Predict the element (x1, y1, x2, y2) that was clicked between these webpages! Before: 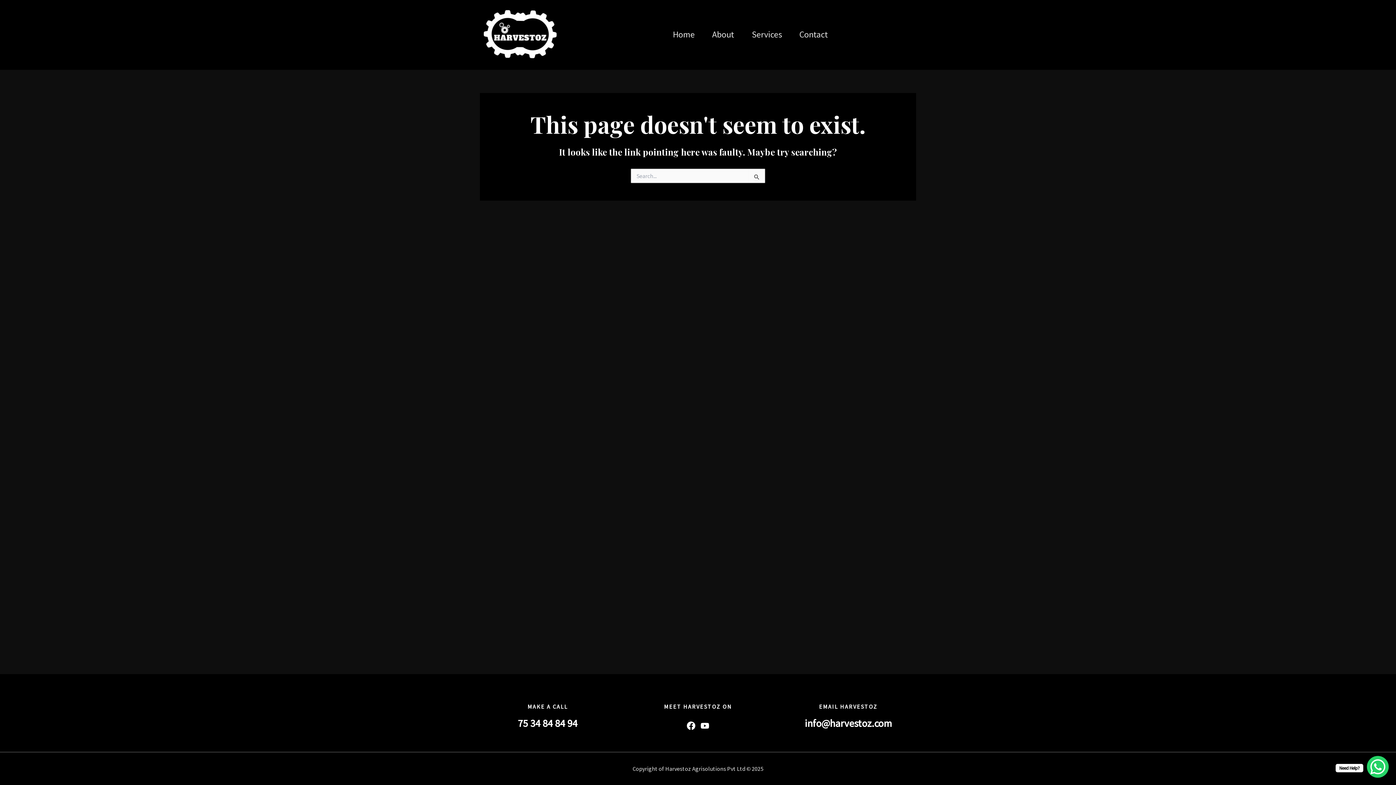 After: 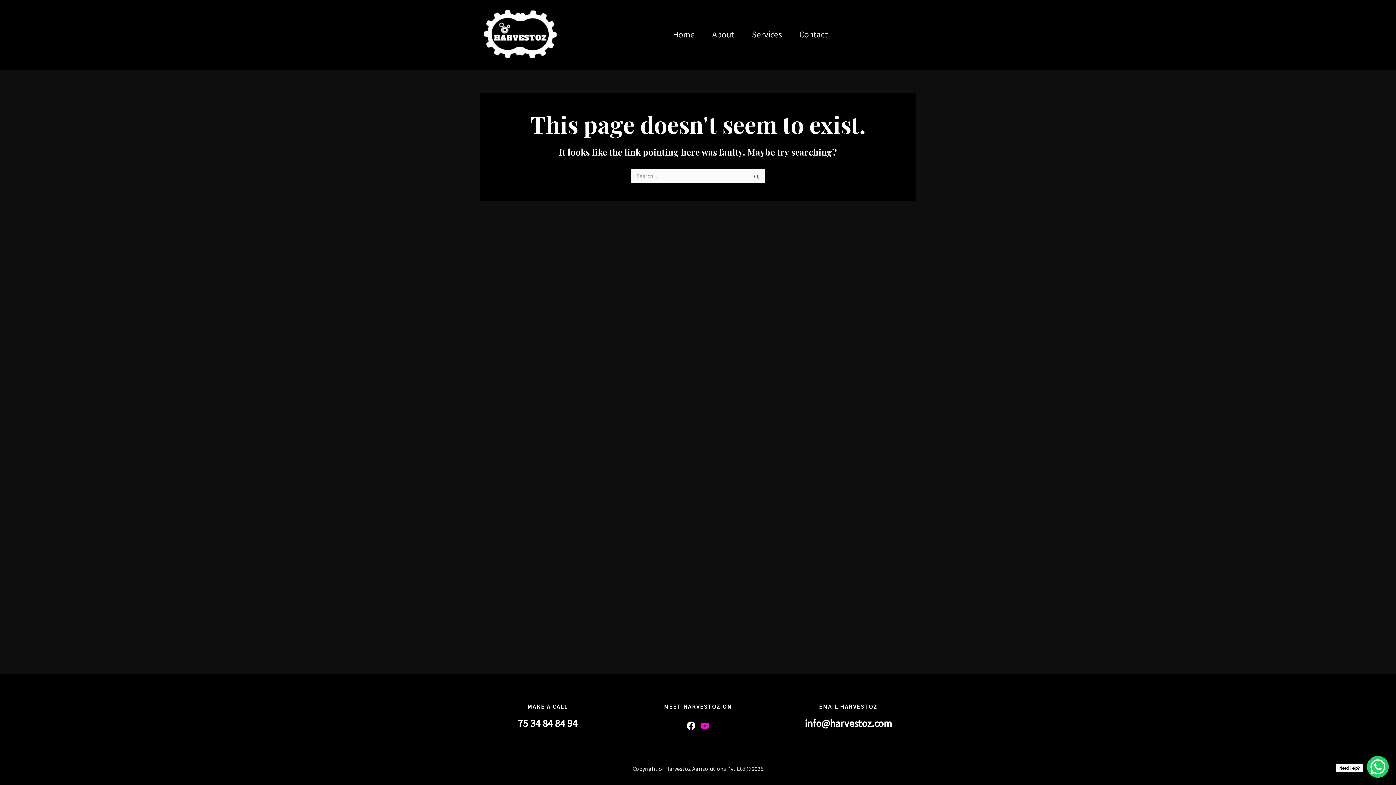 Action: bbox: (700, 721, 709, 730) label: YouTube